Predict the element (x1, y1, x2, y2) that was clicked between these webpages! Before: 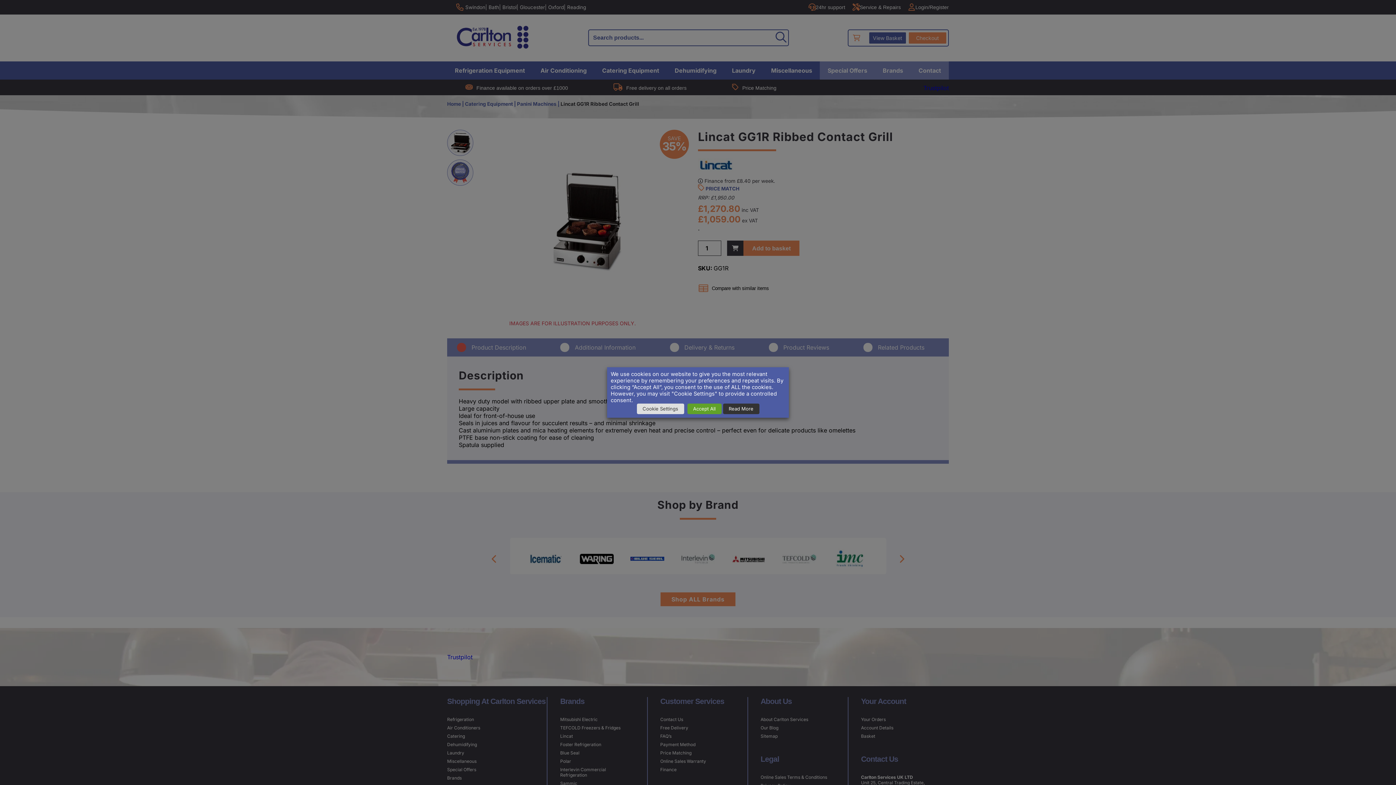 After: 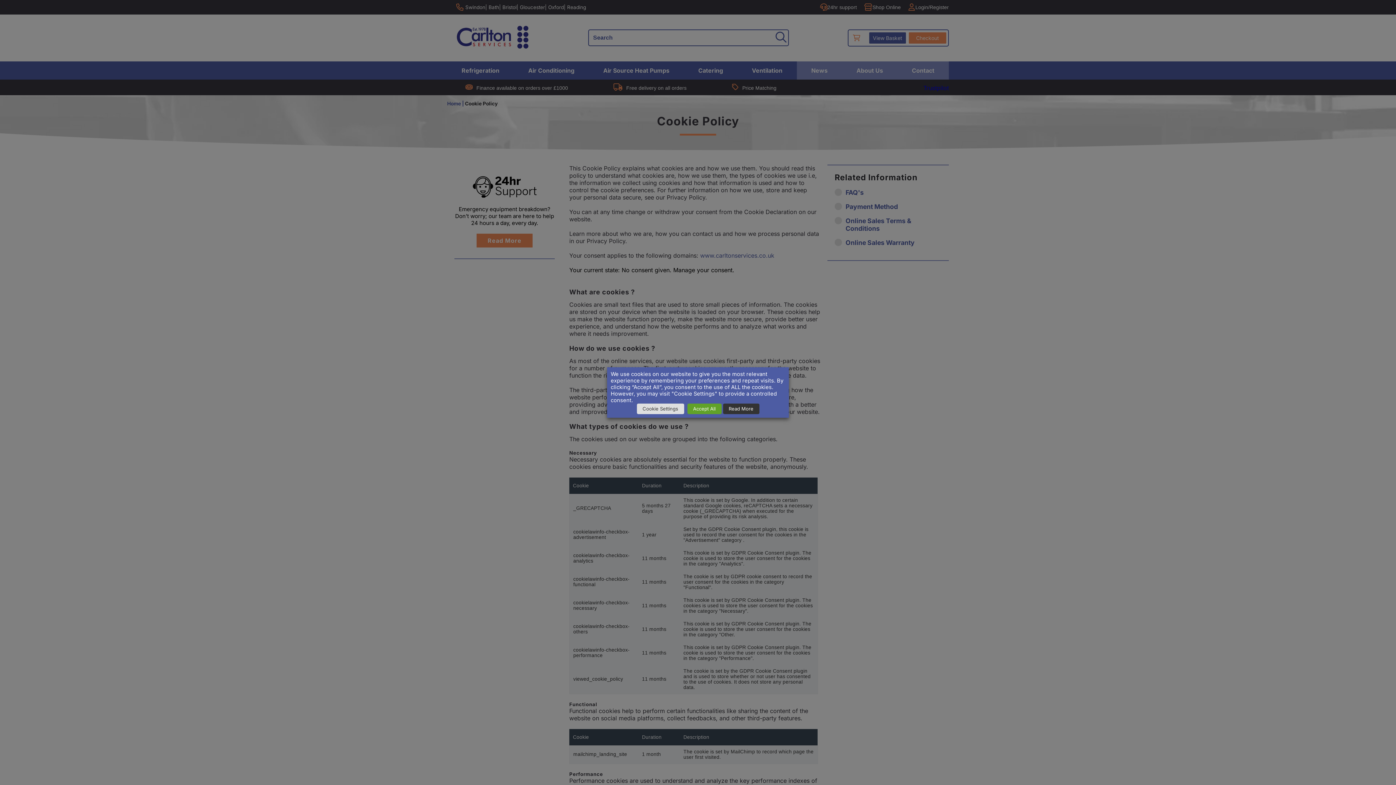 Action: bbox: (723, 403, 759, 414) label: Read More